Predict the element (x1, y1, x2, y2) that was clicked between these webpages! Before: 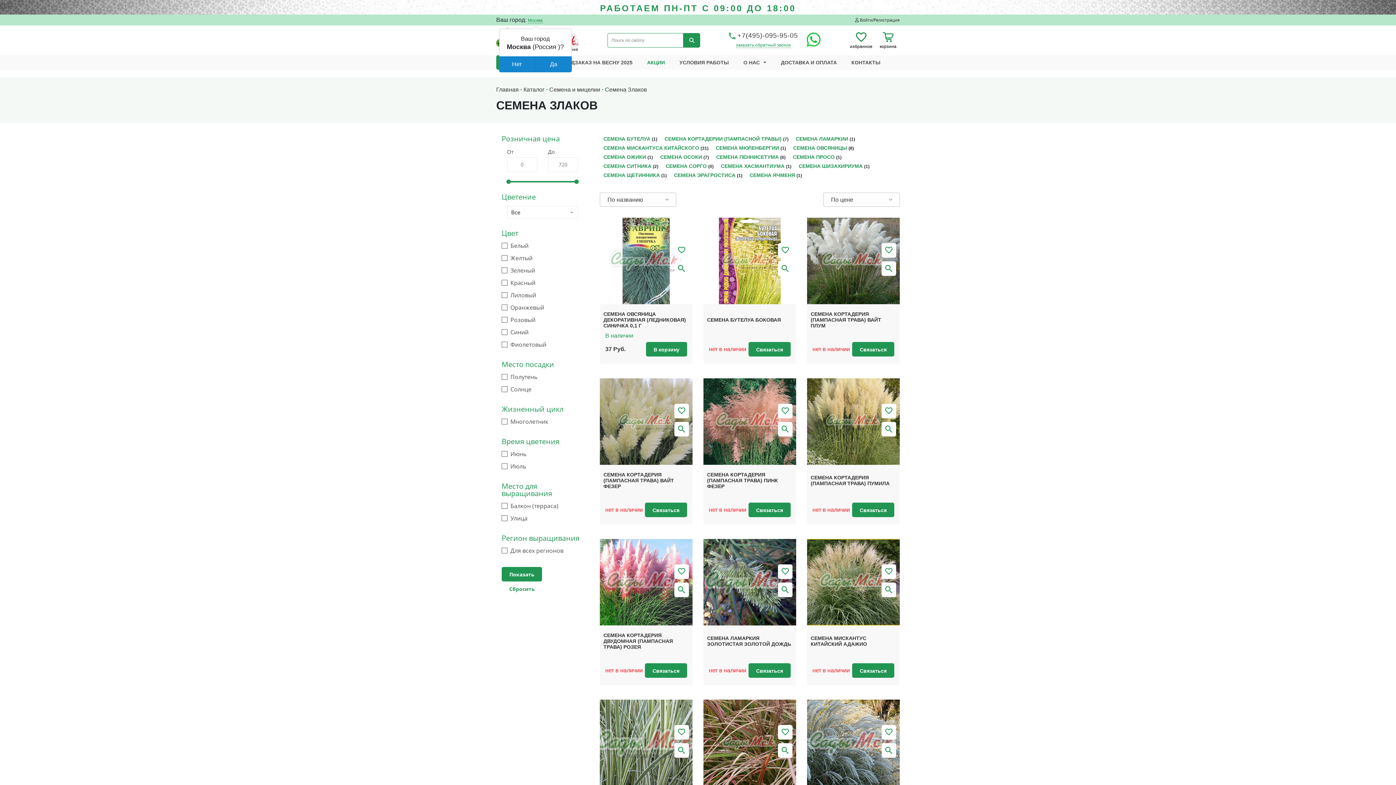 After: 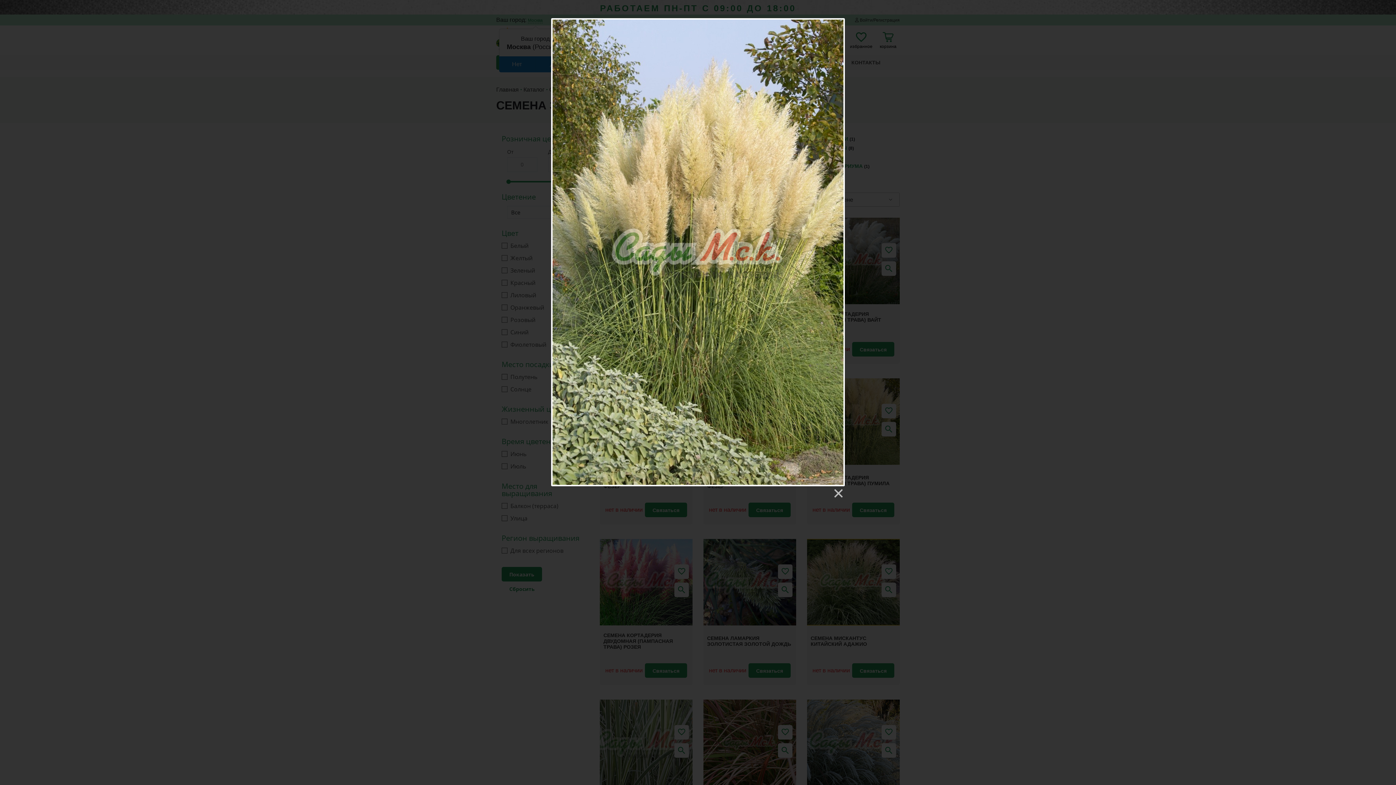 Action: bbox: (885, 425, 892, 433)